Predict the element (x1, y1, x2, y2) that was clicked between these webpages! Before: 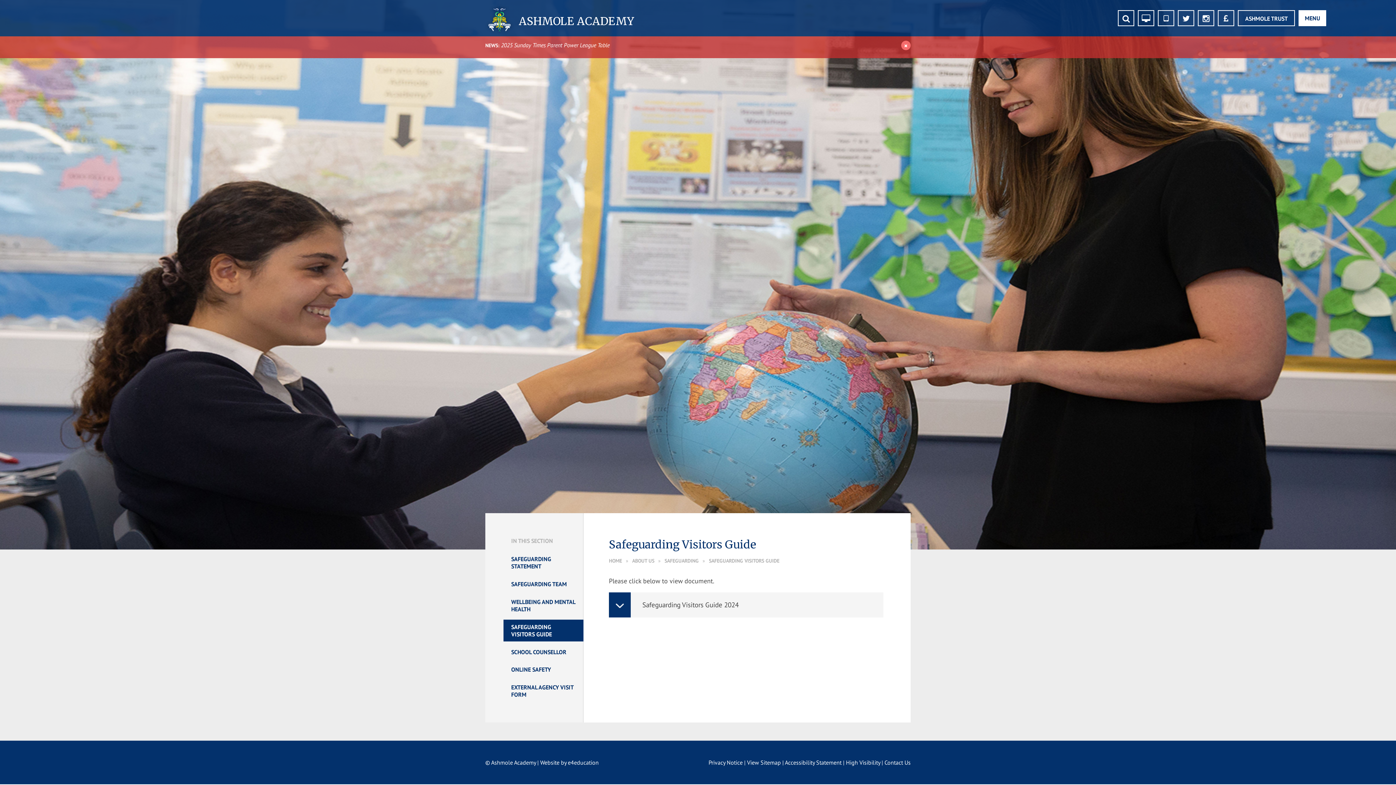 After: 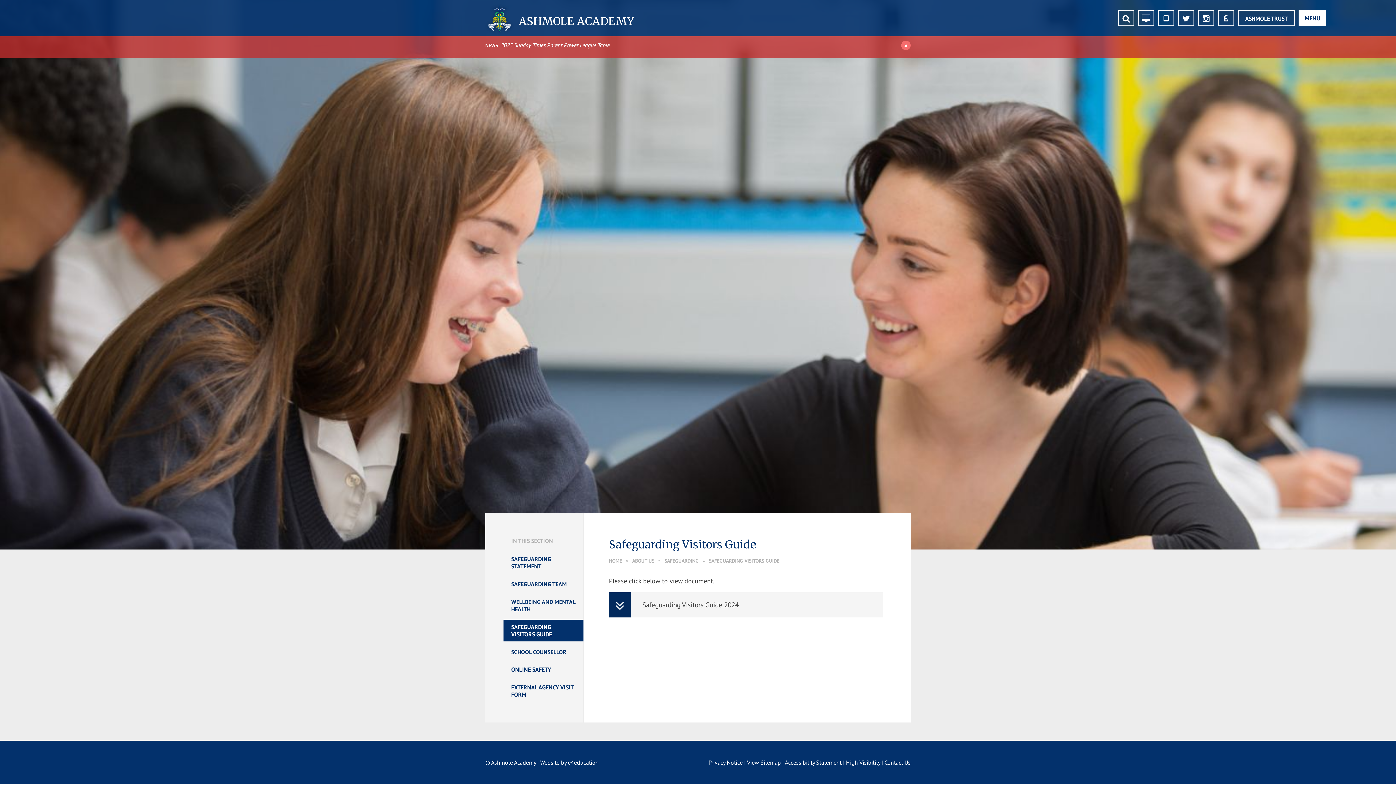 Action: bbox: (609, 592, 883, 617) label: Safeguarding Visitors Guide 2024